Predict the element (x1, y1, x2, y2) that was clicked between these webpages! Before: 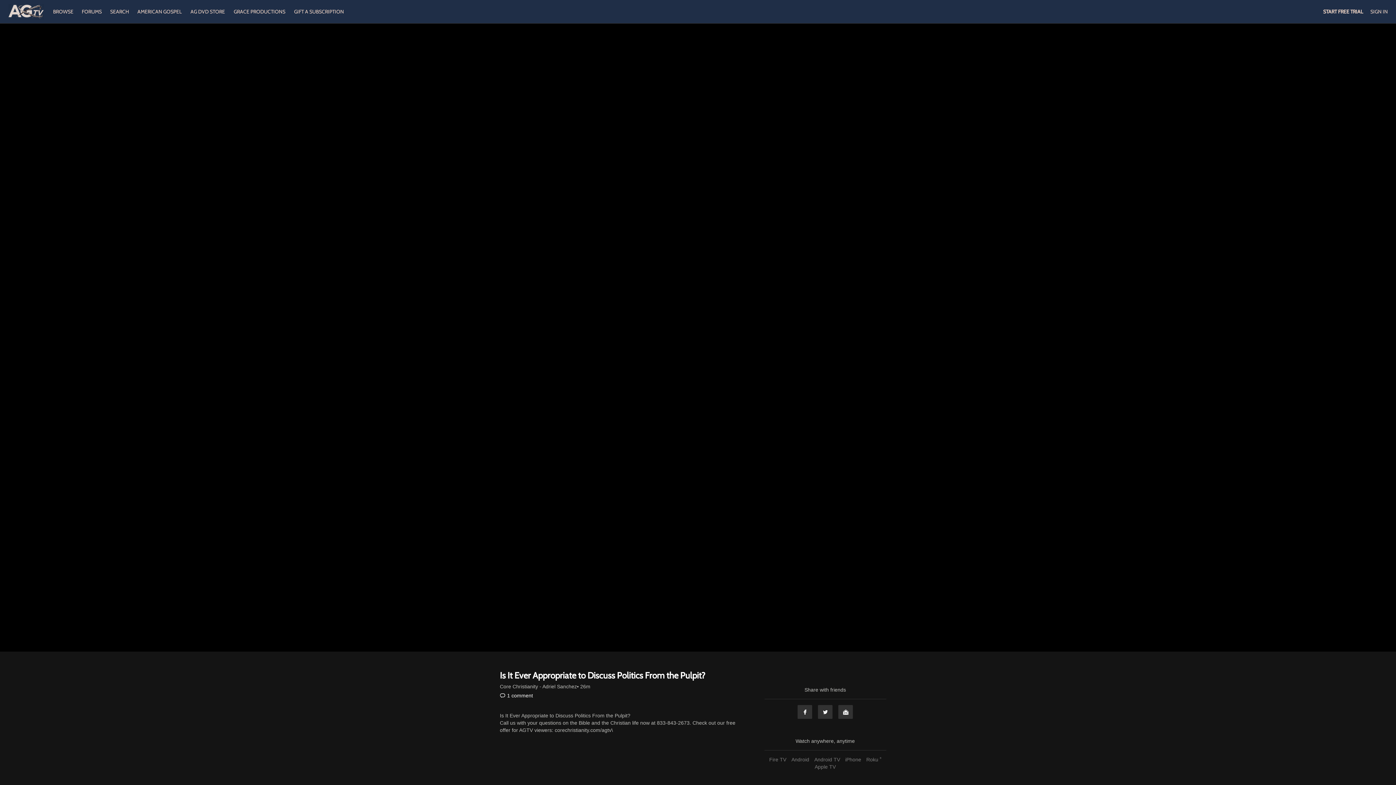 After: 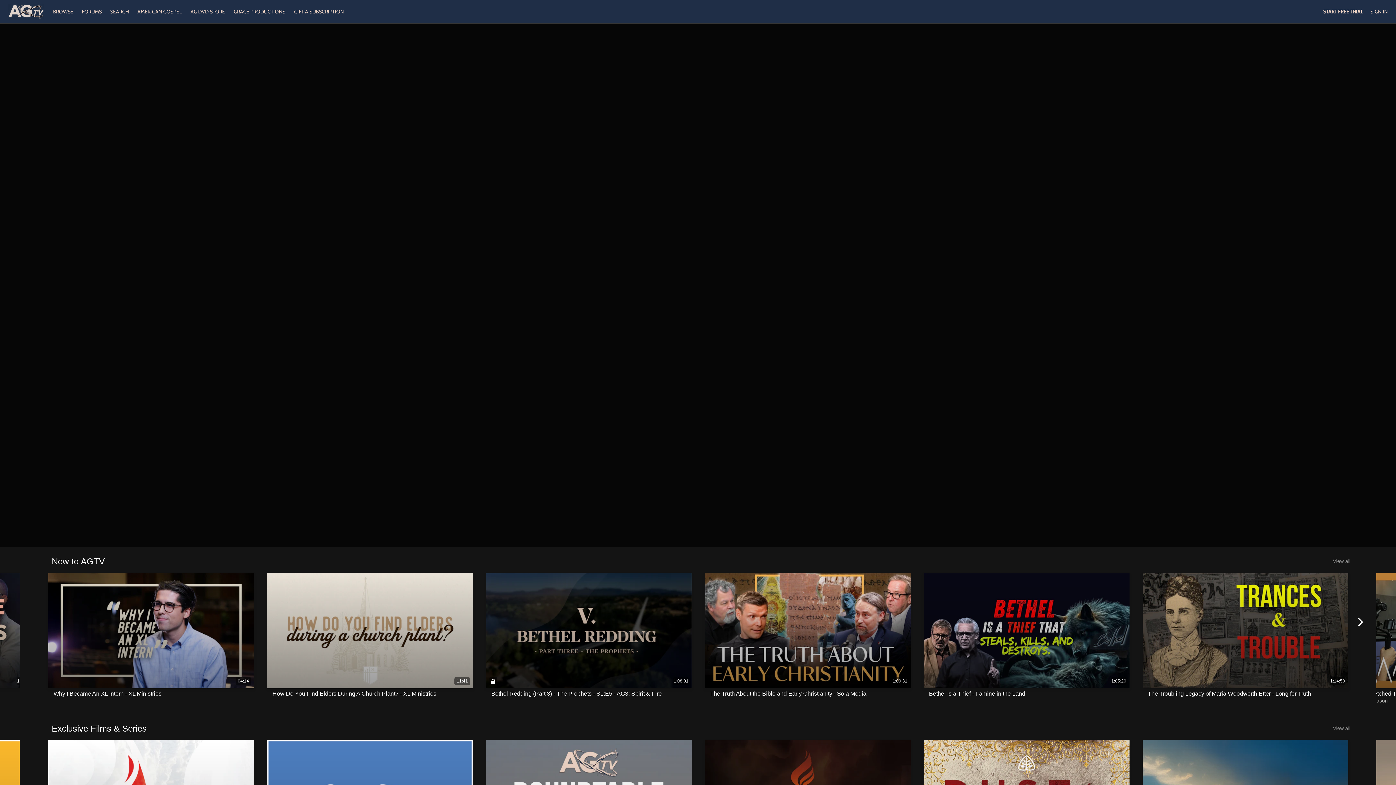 Action: bbox: (49, 8, 78, 14) label: BROWSE 